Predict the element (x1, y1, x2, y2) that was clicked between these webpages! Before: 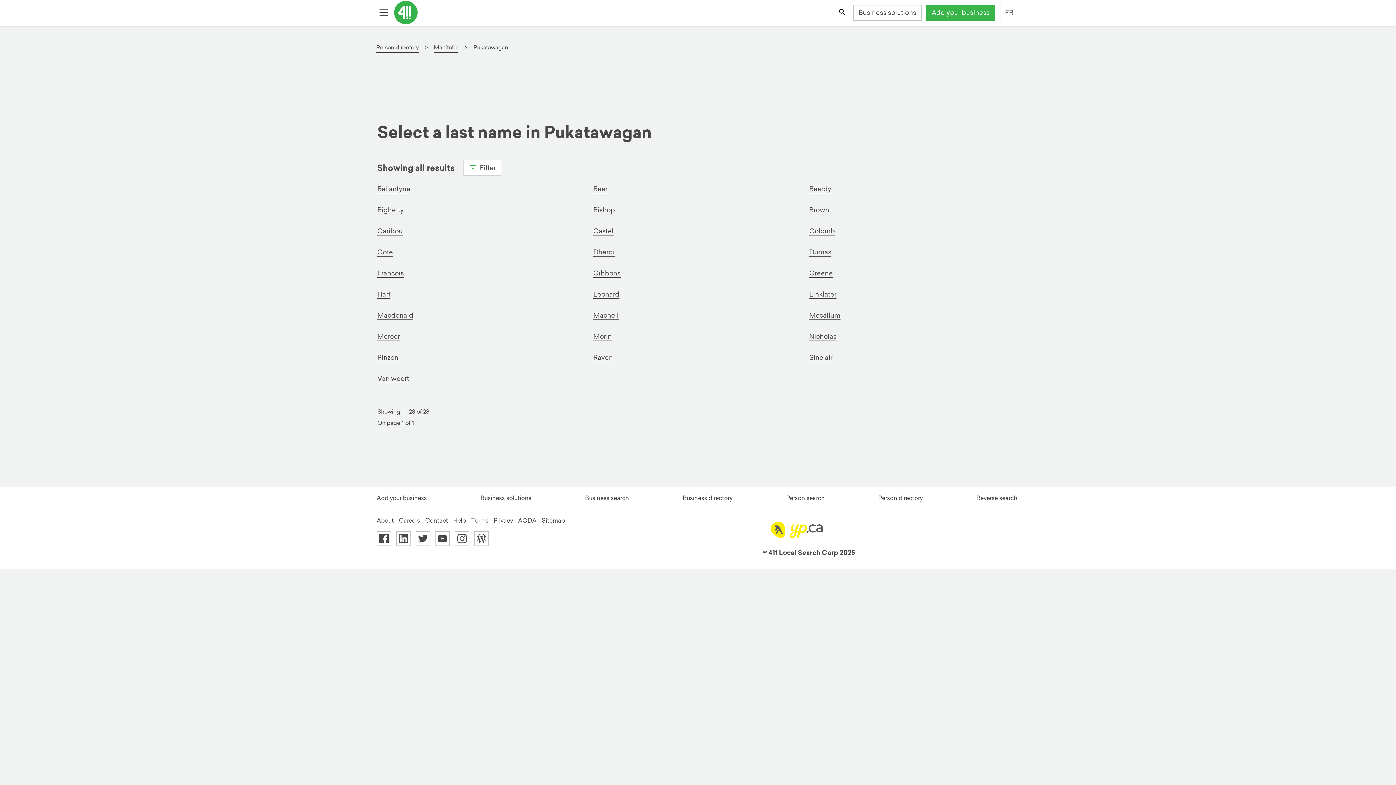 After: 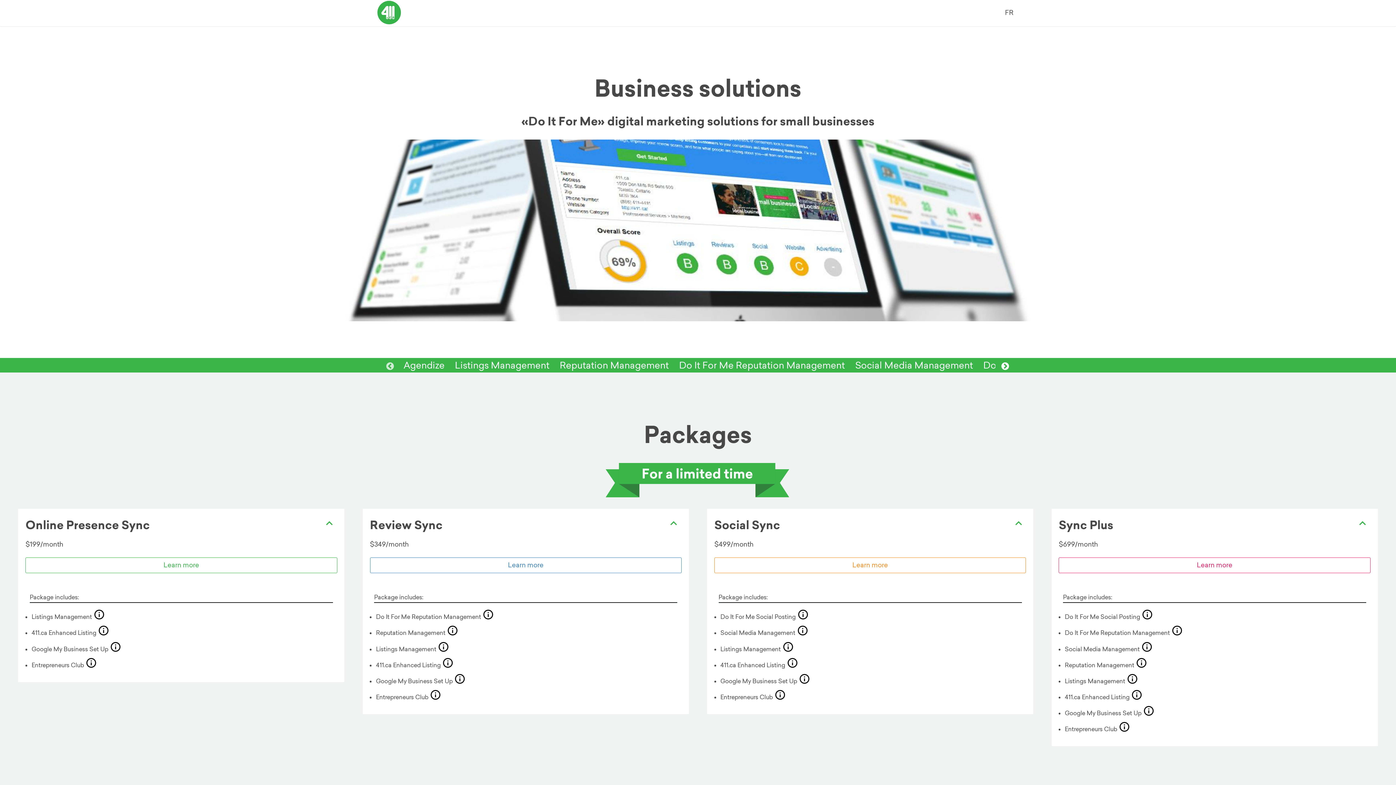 Action: label: Business solutions bbox: (480, 494, 531, 501)